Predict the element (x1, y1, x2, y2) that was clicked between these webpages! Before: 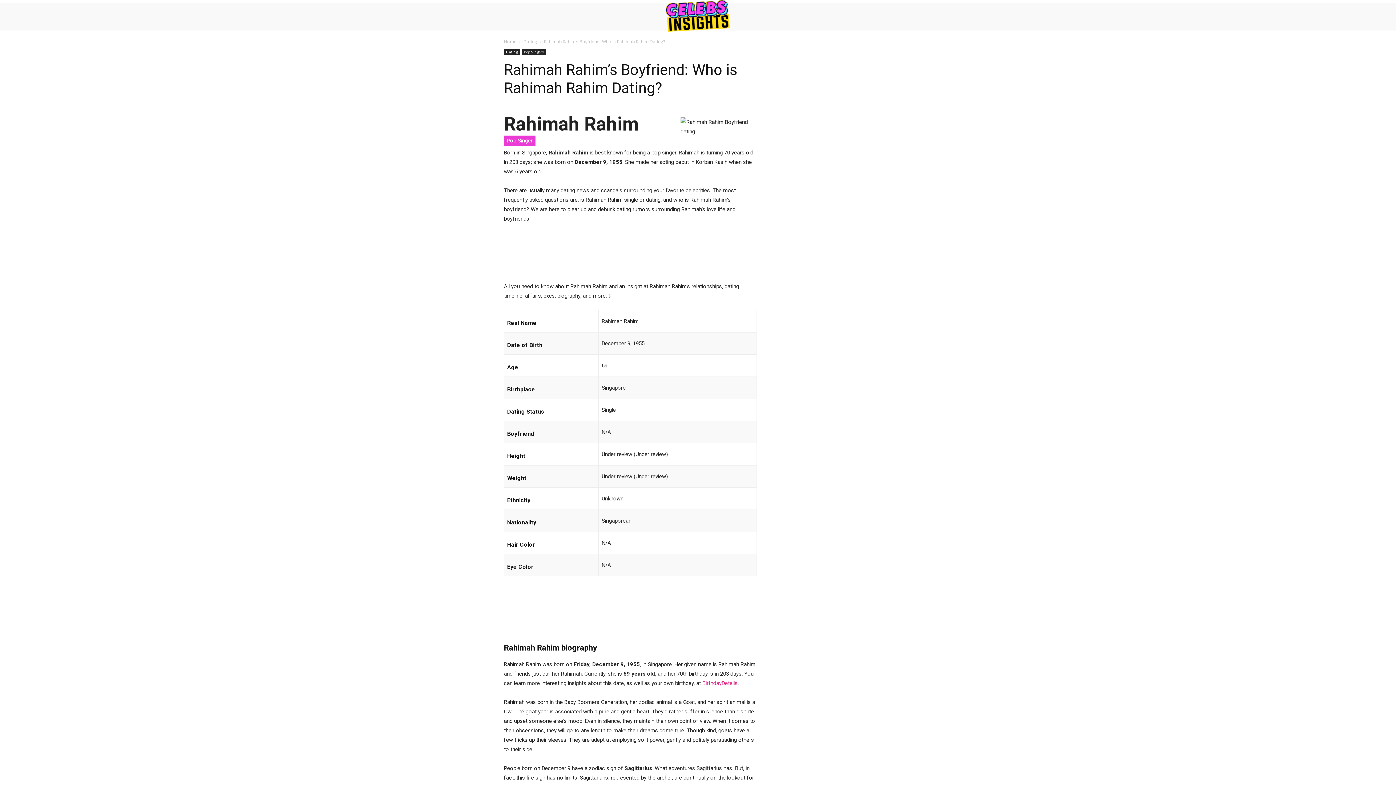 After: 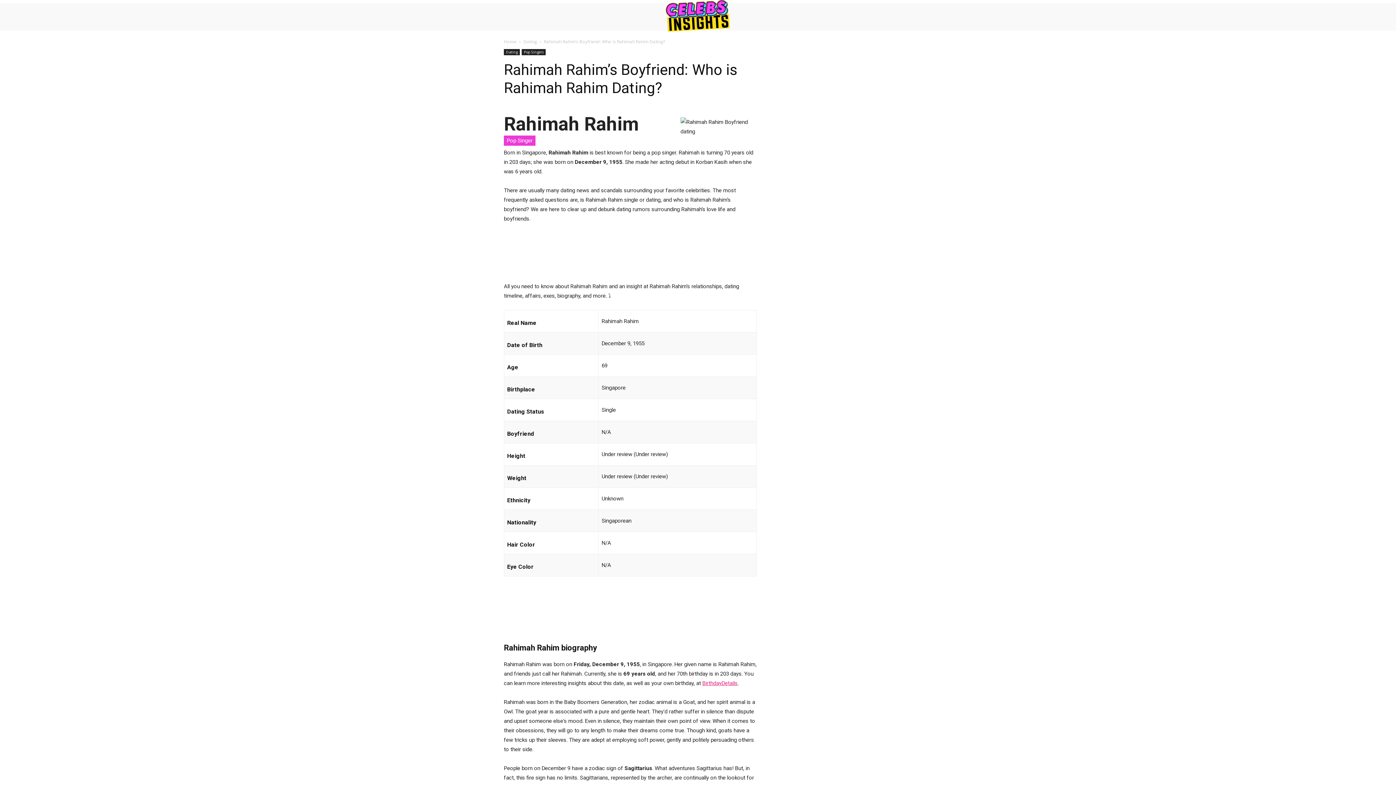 Action: bbox: (702, 680, 737, 687) label: BirthdayDetails